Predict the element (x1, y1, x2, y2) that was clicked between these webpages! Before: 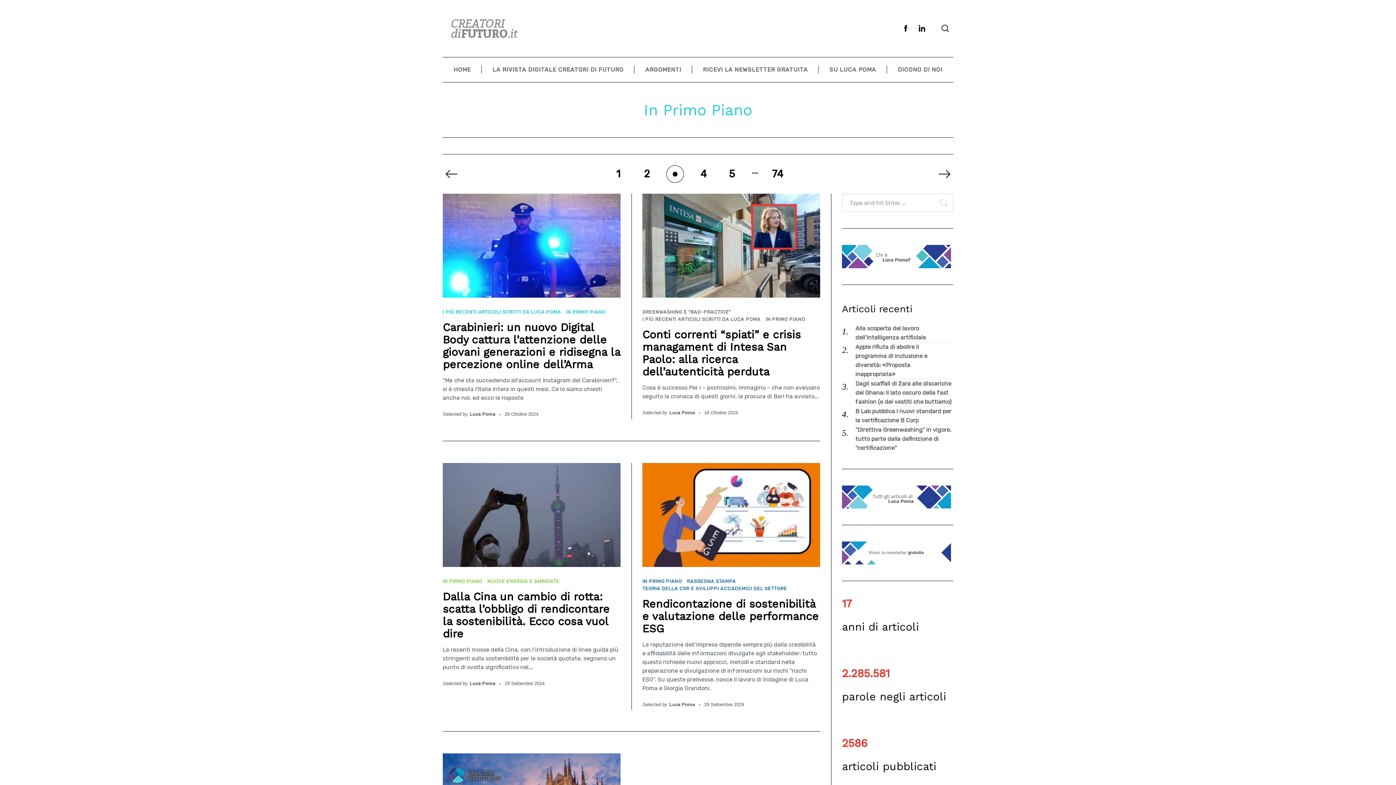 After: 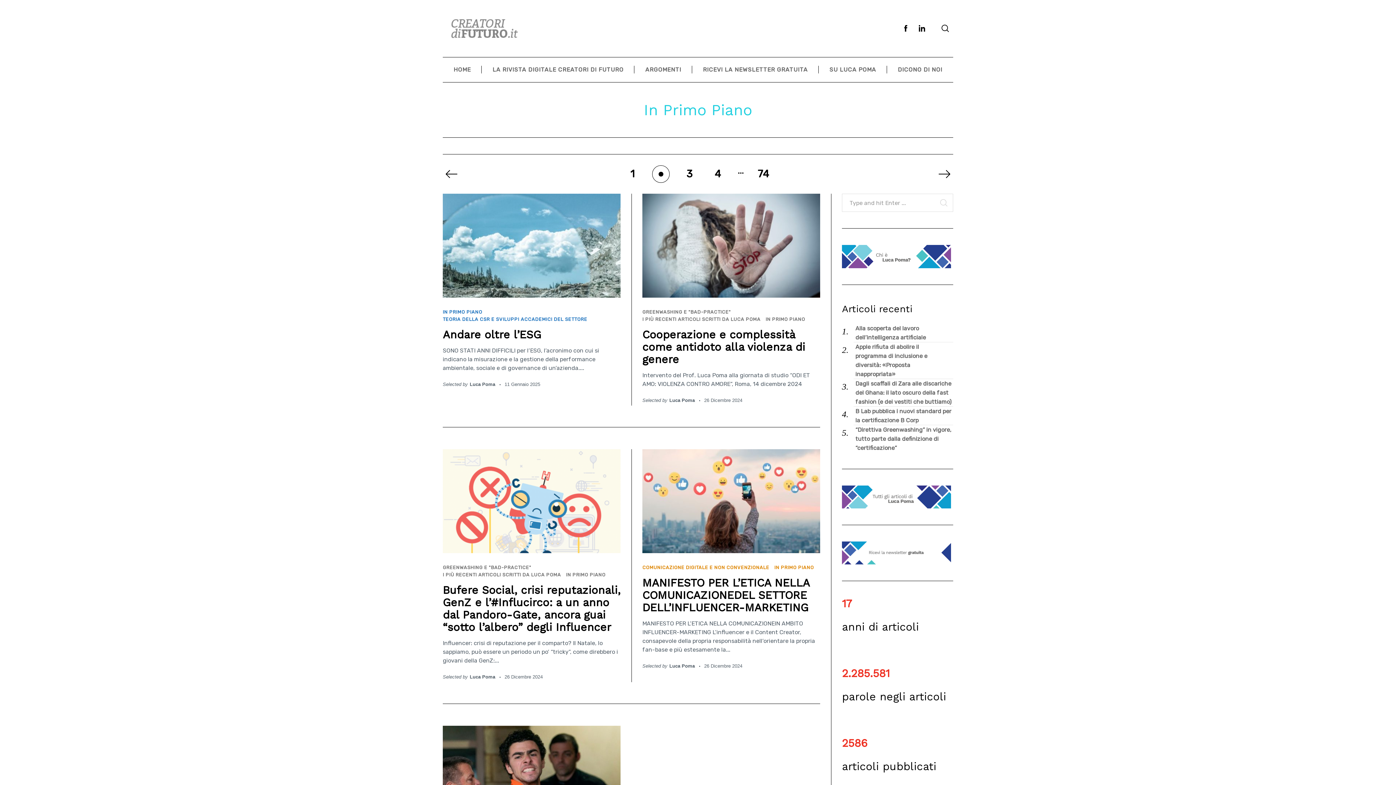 Action: bbox: (442, 165, 460, 183) label: Previous Page